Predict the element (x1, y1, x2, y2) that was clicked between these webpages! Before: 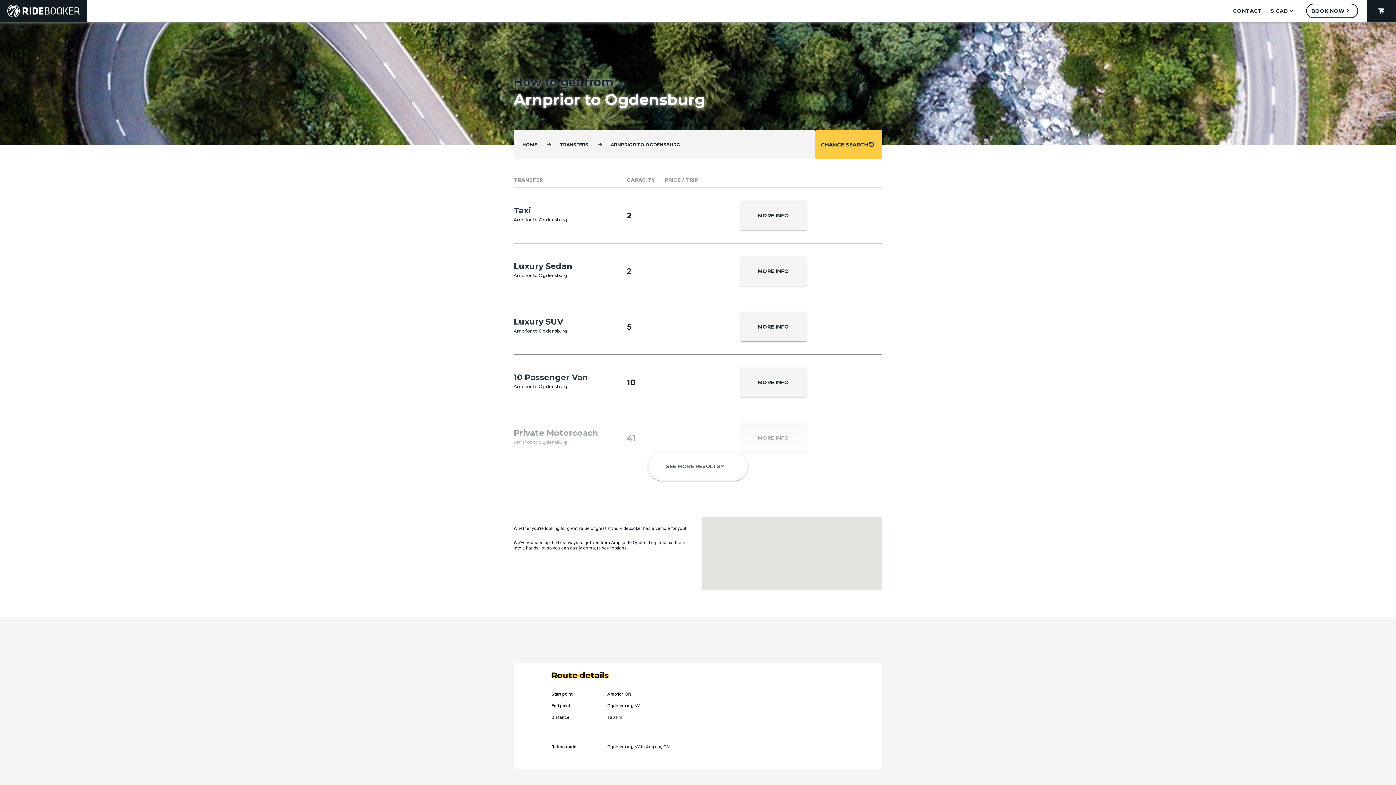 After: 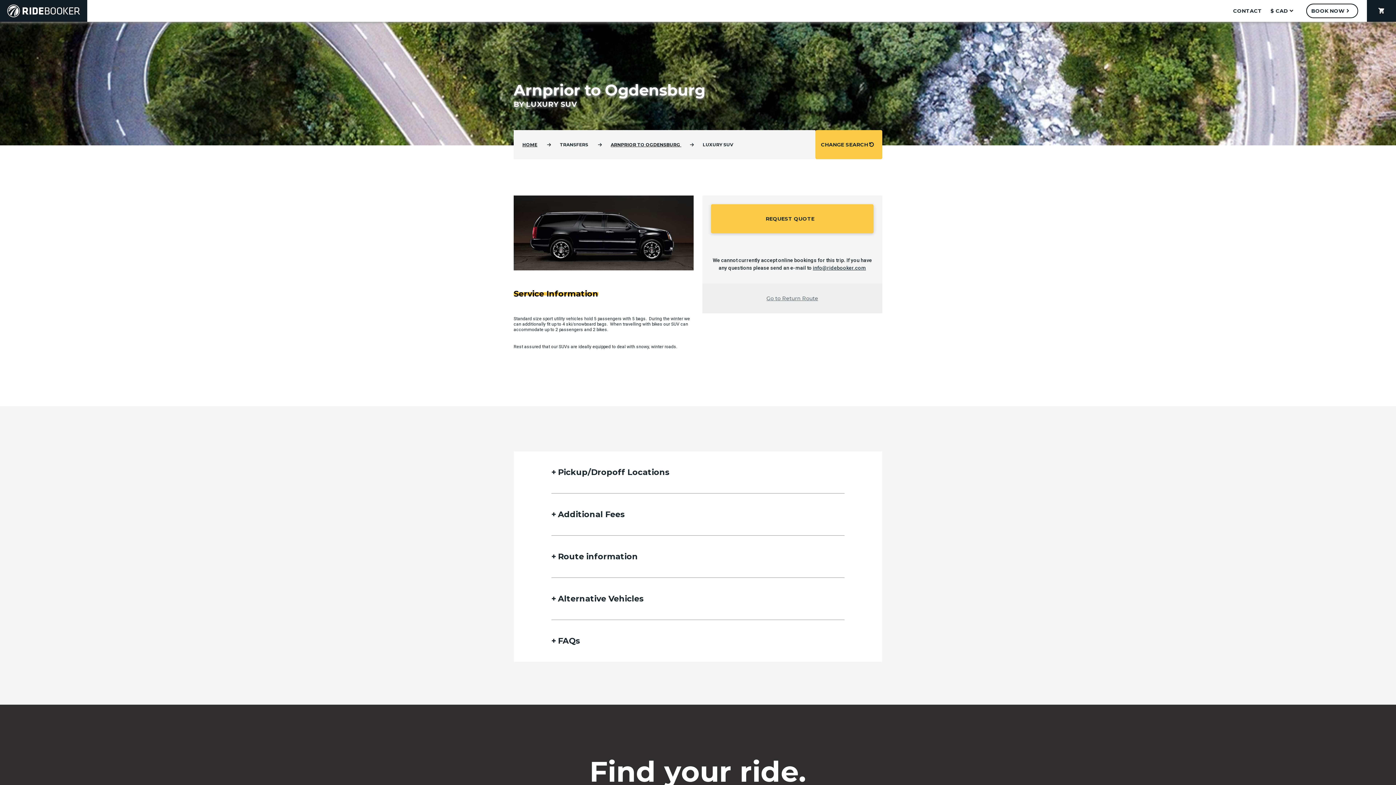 Action: bbox: (513, 317, 567, 333) label: Luxury SUV
Arnprior to Ogdensburg